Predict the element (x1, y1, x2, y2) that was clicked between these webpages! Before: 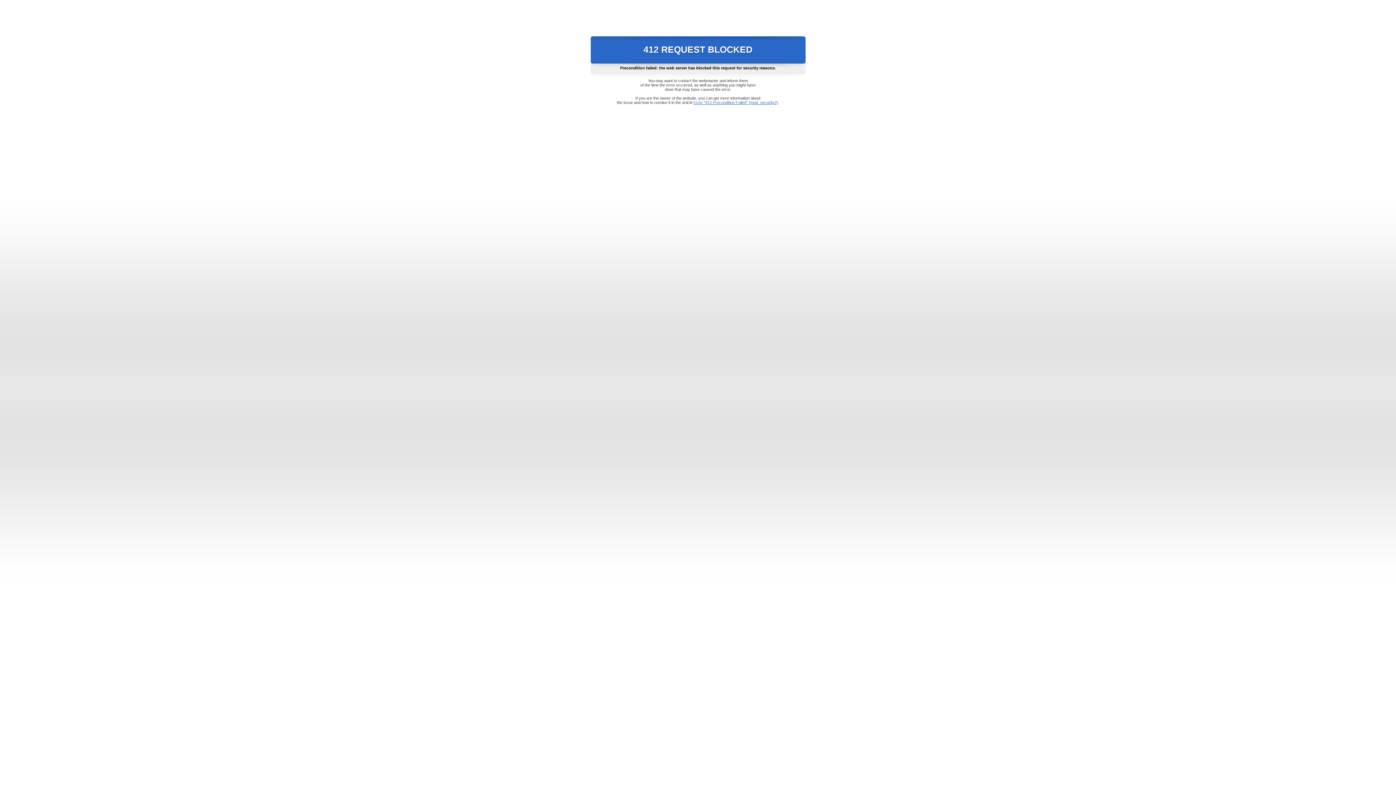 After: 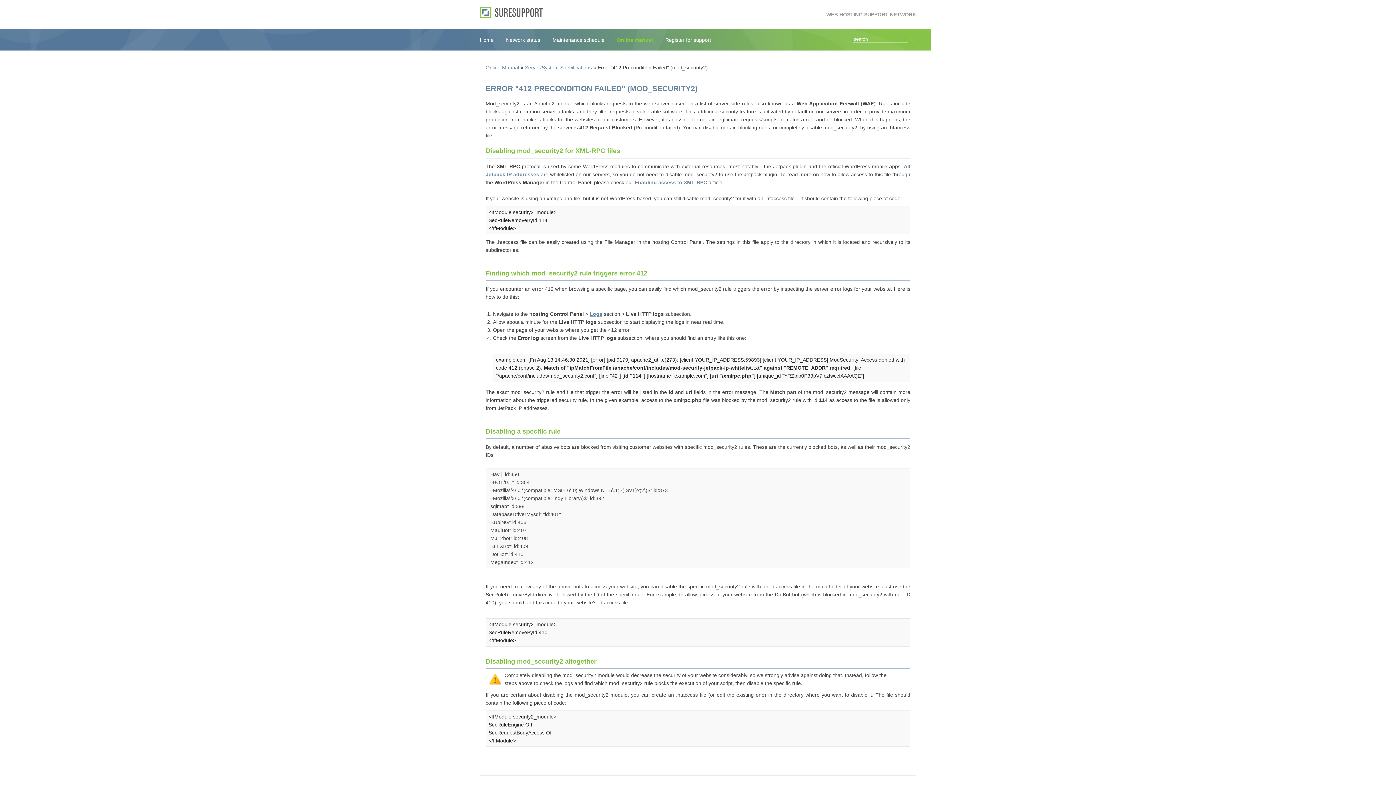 Action: bbox: (693, 100, 778, 104) label: Error "412 Precondition Failed" (mod_security2)